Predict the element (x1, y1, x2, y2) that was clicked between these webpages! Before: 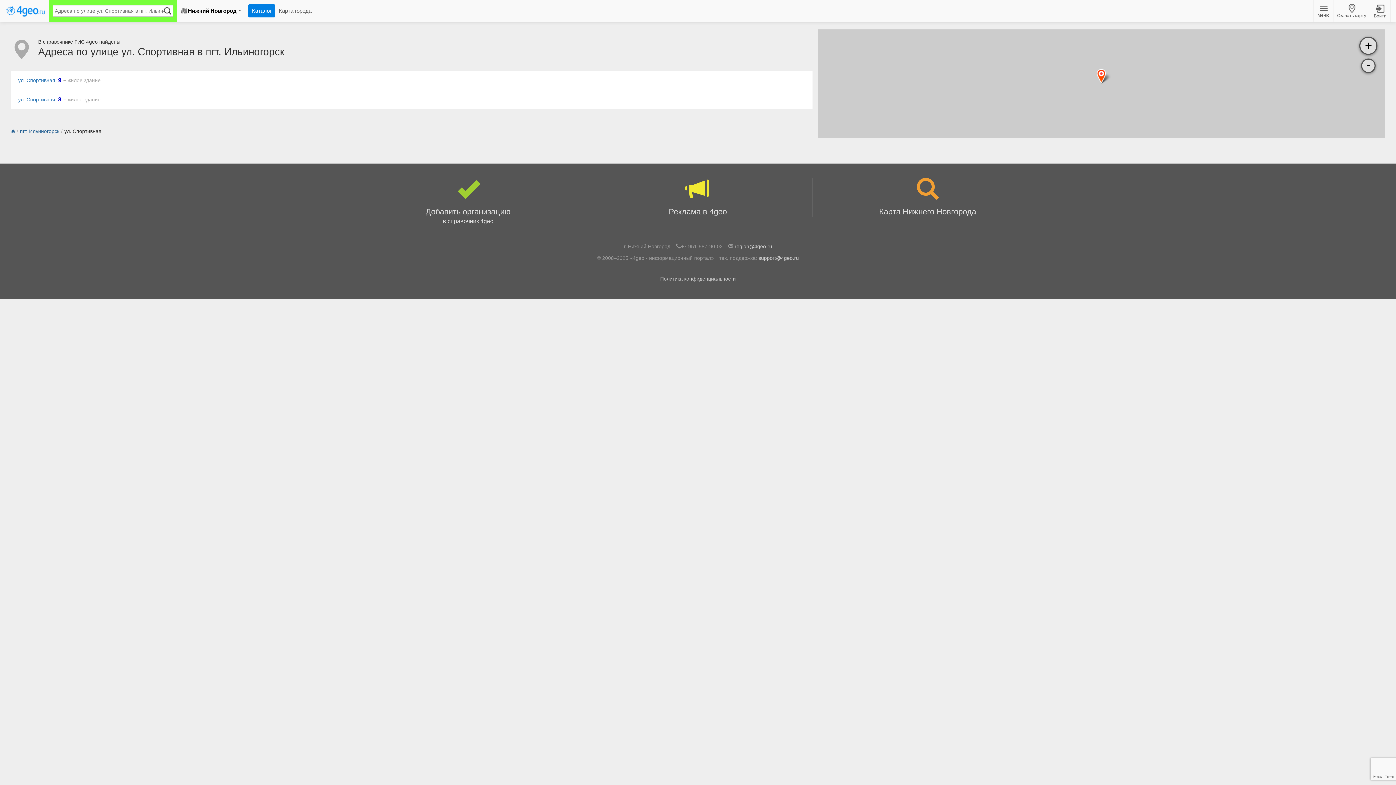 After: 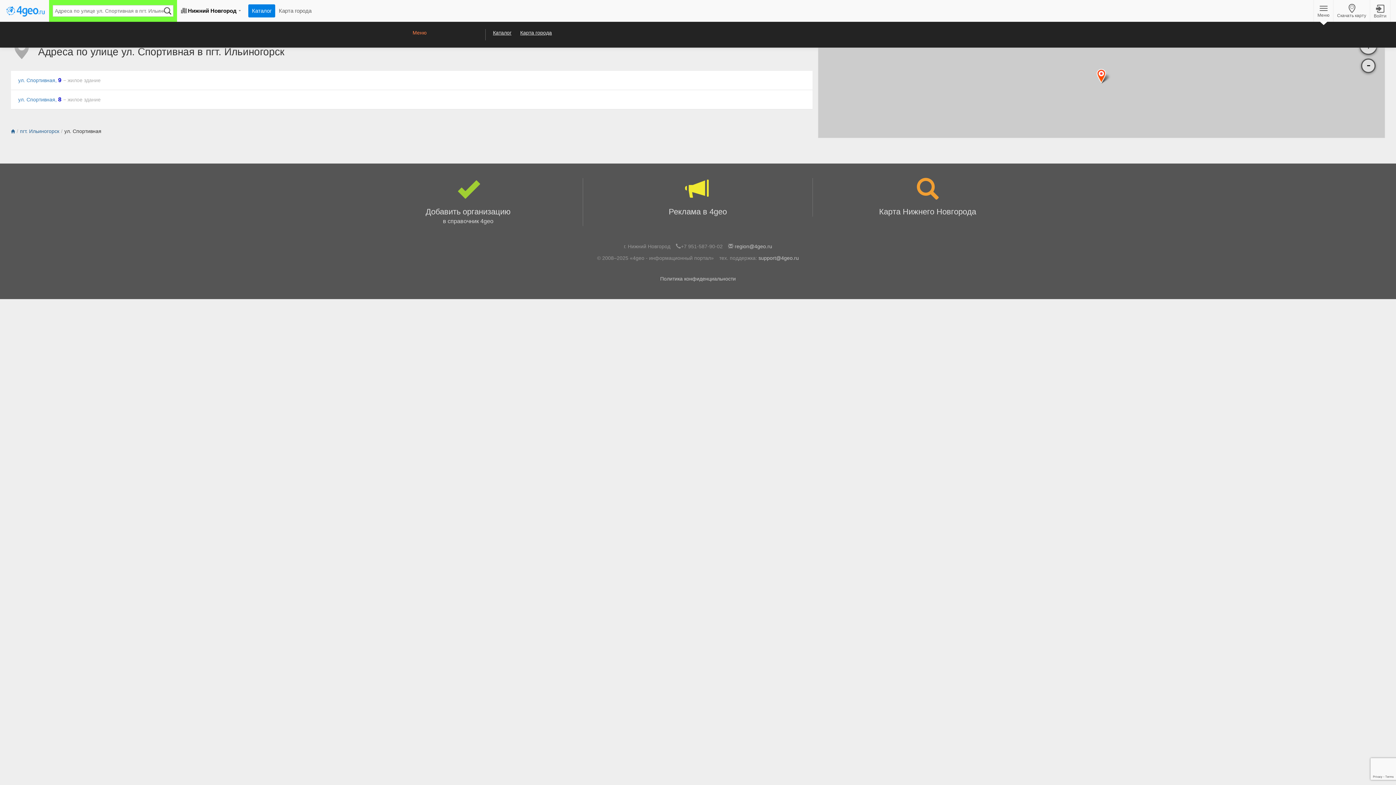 Action: bbox: (1314, 0, 1333, 21) label: Меню